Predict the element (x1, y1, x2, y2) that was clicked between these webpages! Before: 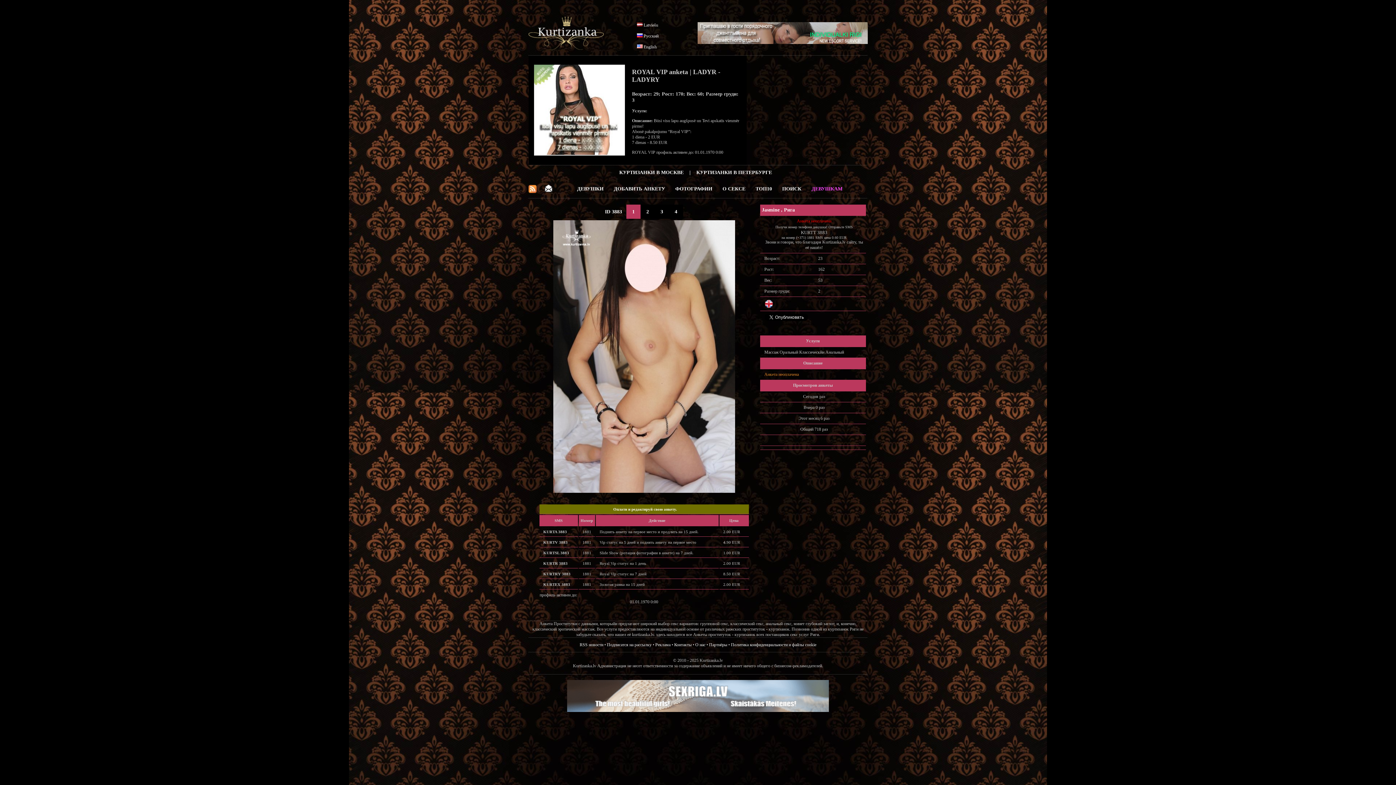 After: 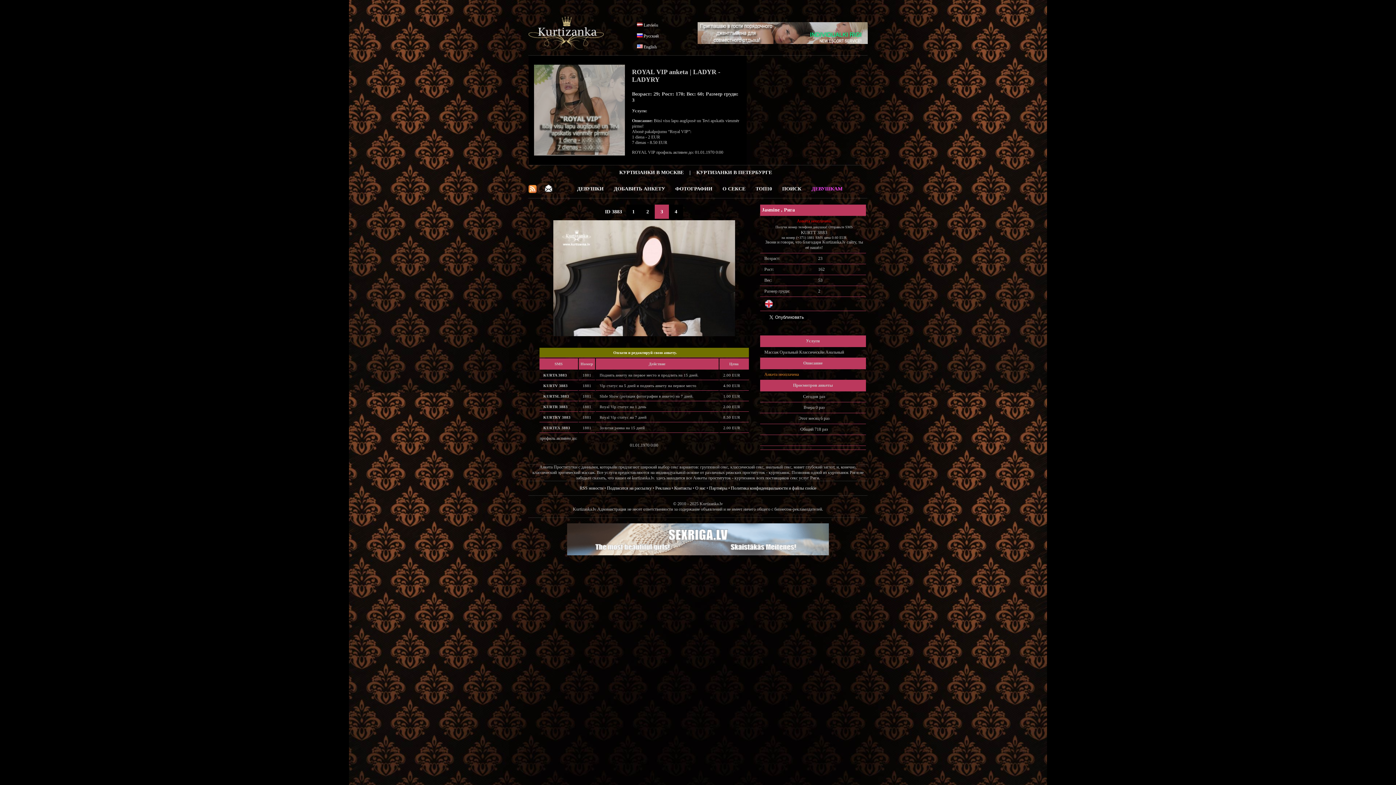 Action: bbox: (654, 204, 669, 218) label:  3 